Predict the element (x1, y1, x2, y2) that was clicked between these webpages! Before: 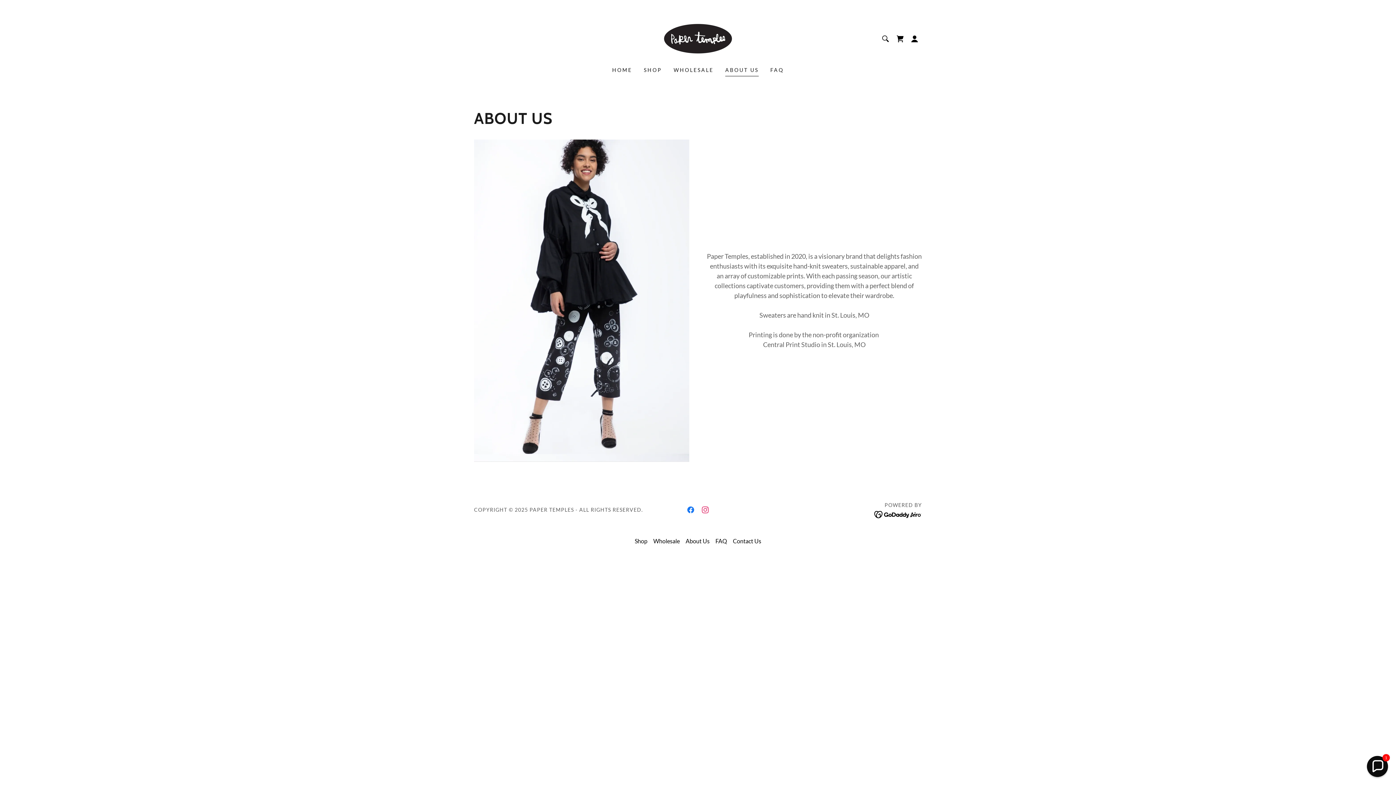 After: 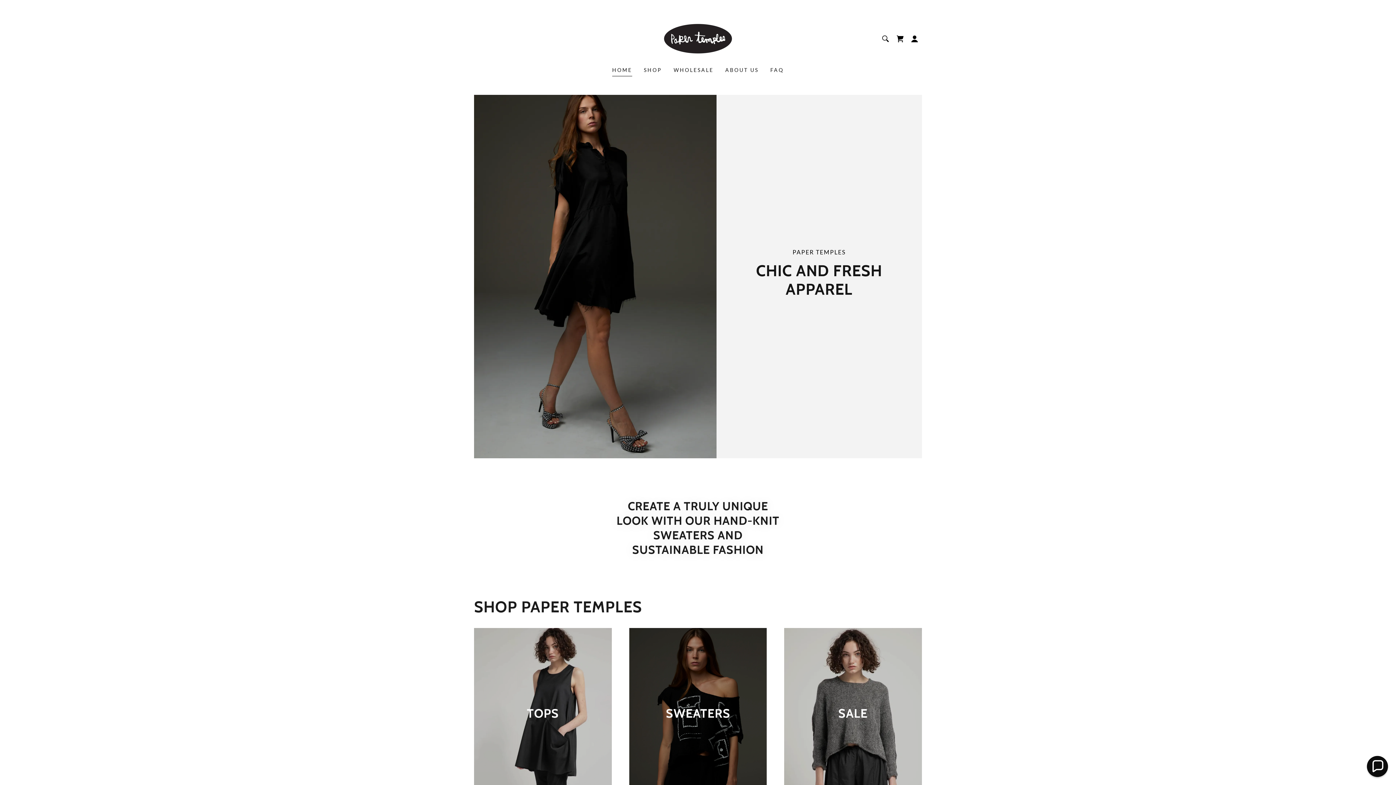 Action: bbox: (663, 34, 733, 41)